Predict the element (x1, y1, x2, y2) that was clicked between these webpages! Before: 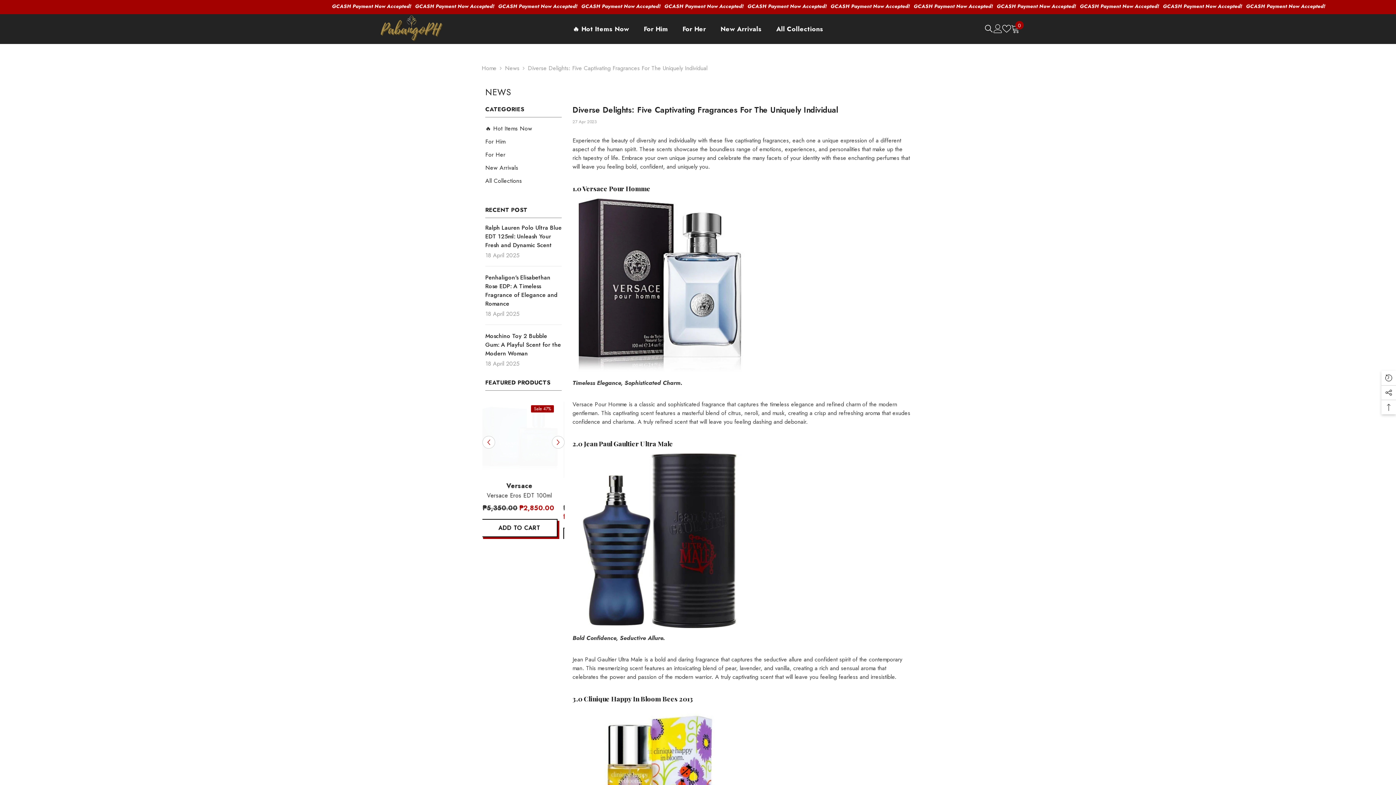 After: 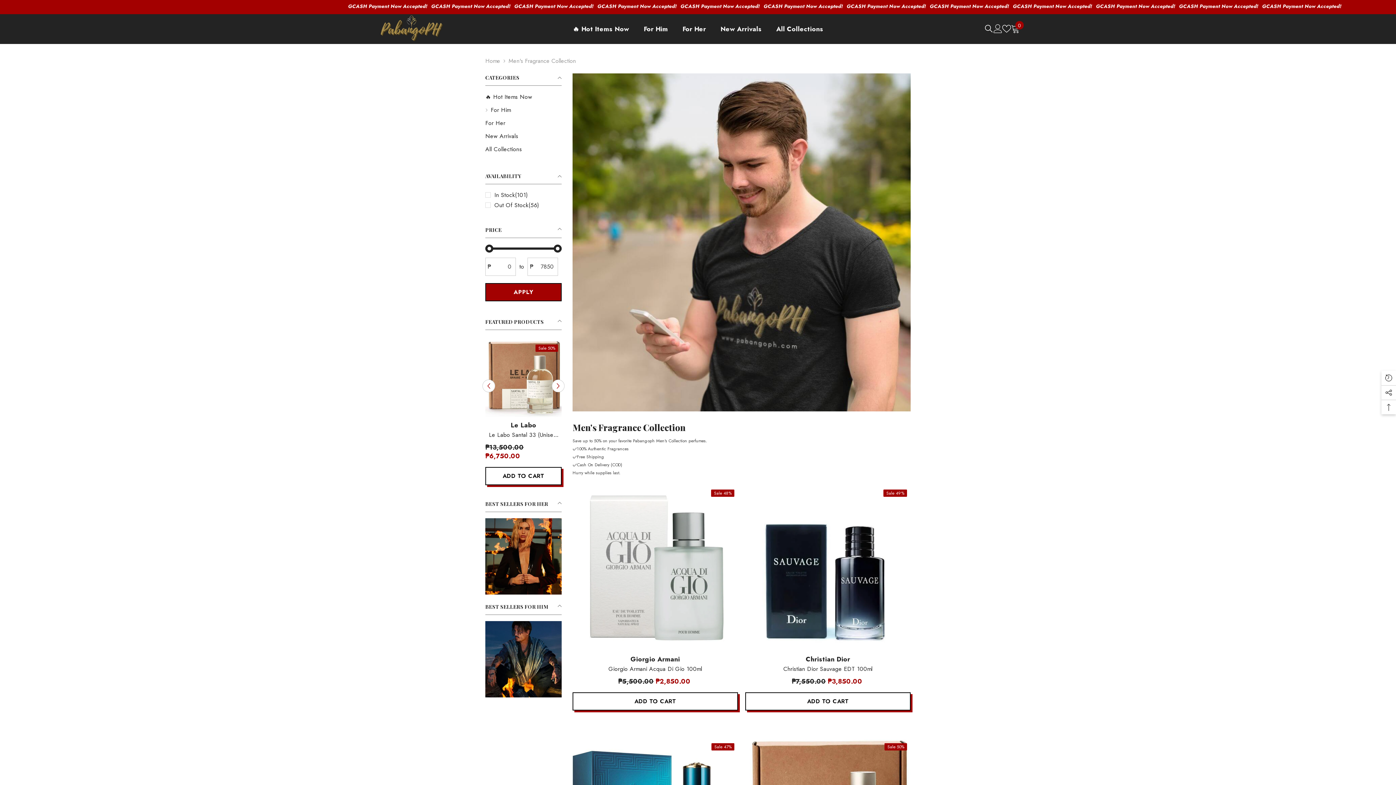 Action: bbox: (485, 135, 505, 148) label: link